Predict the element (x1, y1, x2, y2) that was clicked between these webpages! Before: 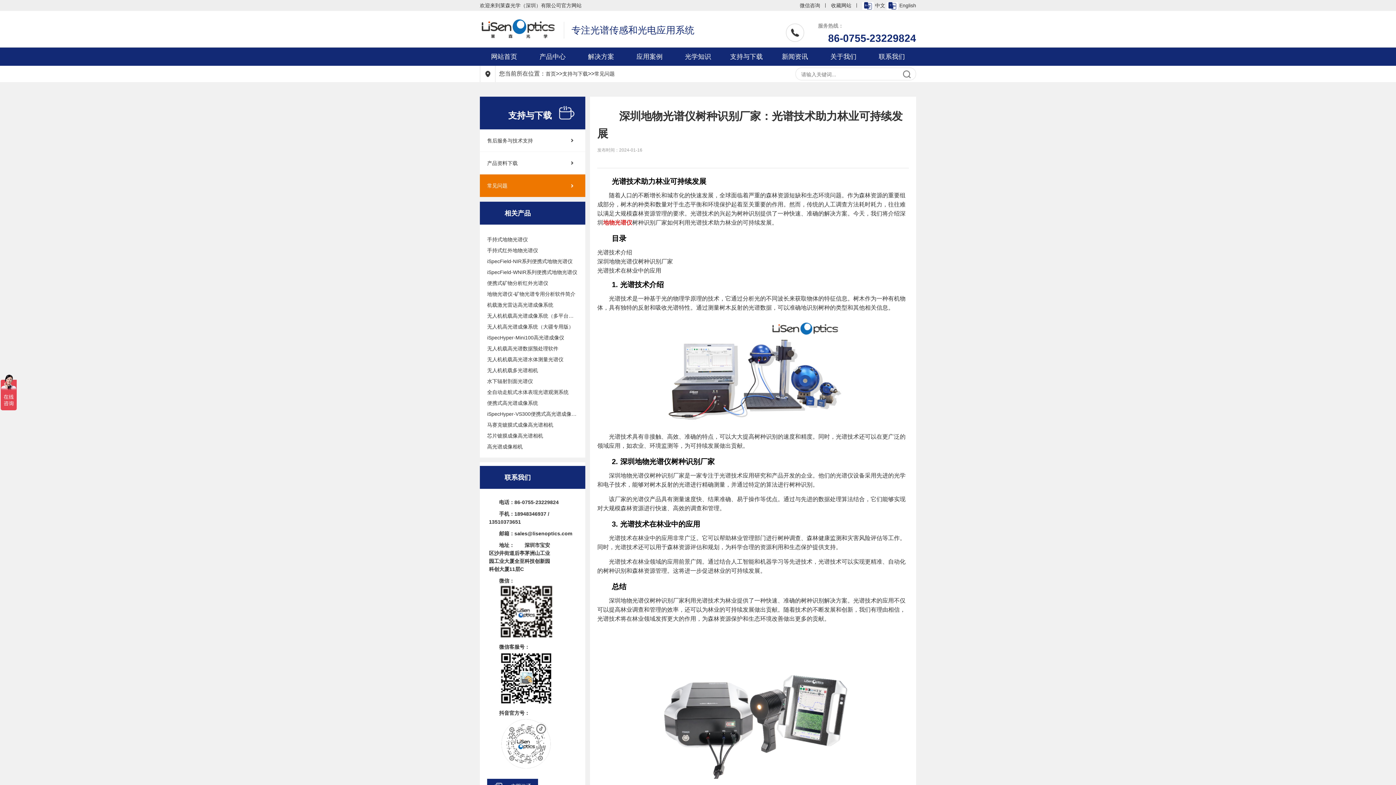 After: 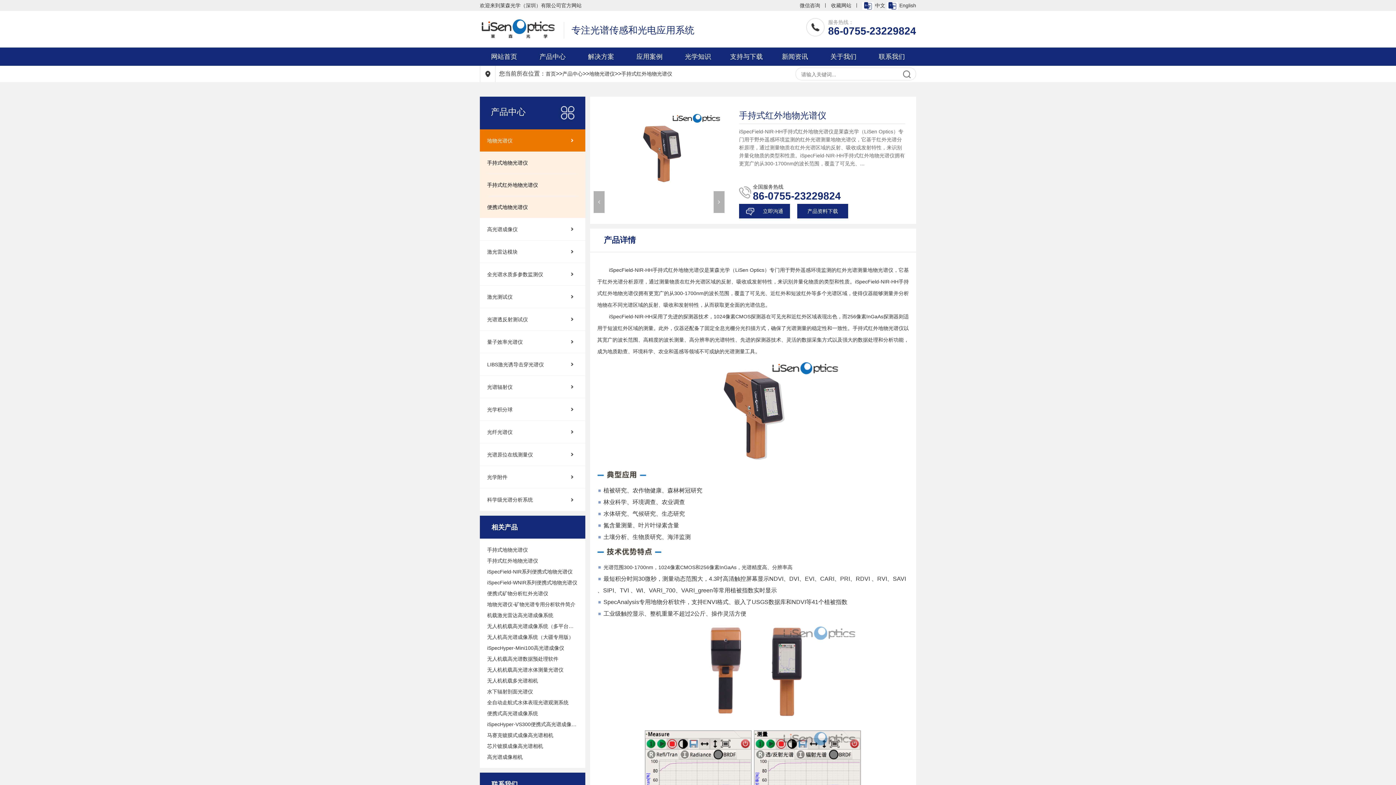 Action: bbox: (487, 245, 578, 256) label: 手持式红外地物光谱仪